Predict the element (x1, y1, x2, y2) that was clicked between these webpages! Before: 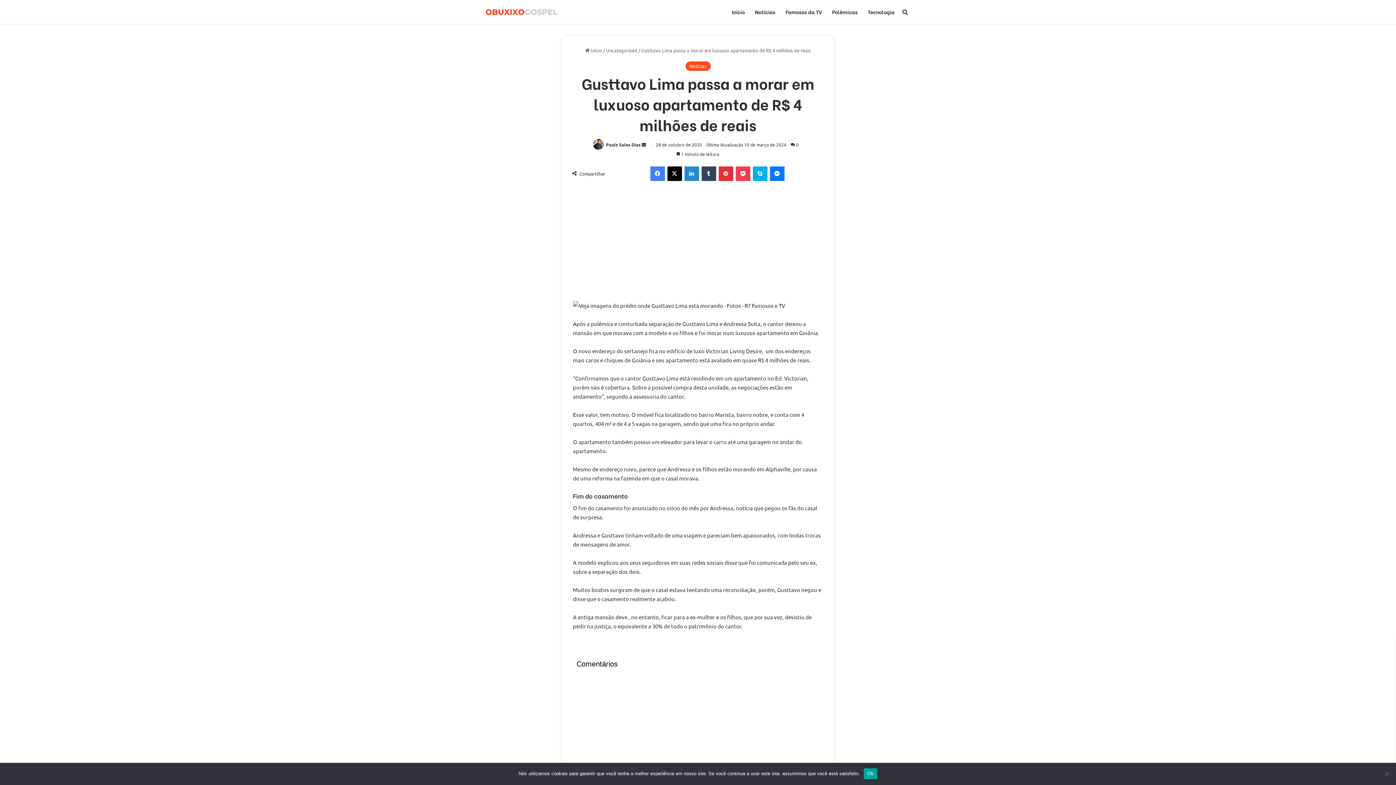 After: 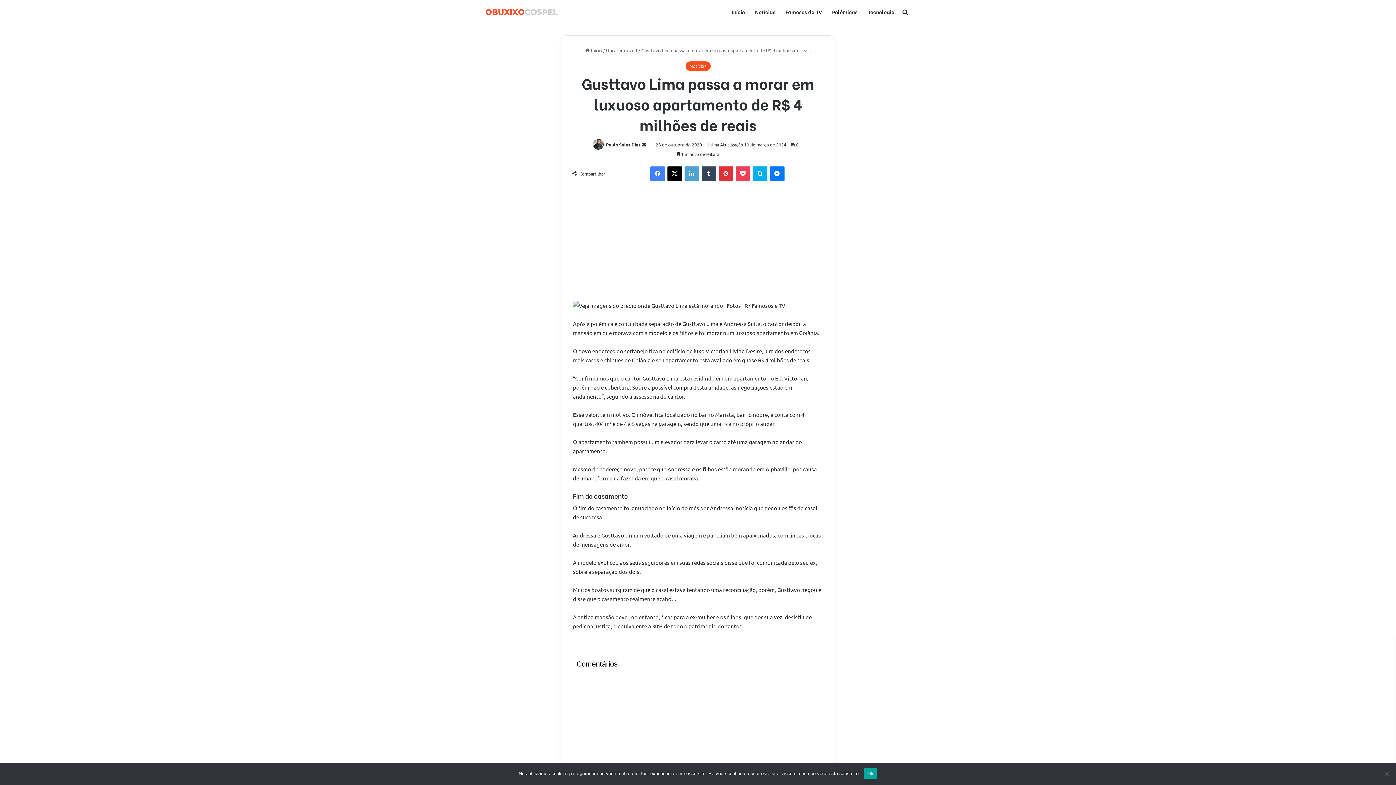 Action: label: Linkedin bbox: (684, 166, 699, 181)